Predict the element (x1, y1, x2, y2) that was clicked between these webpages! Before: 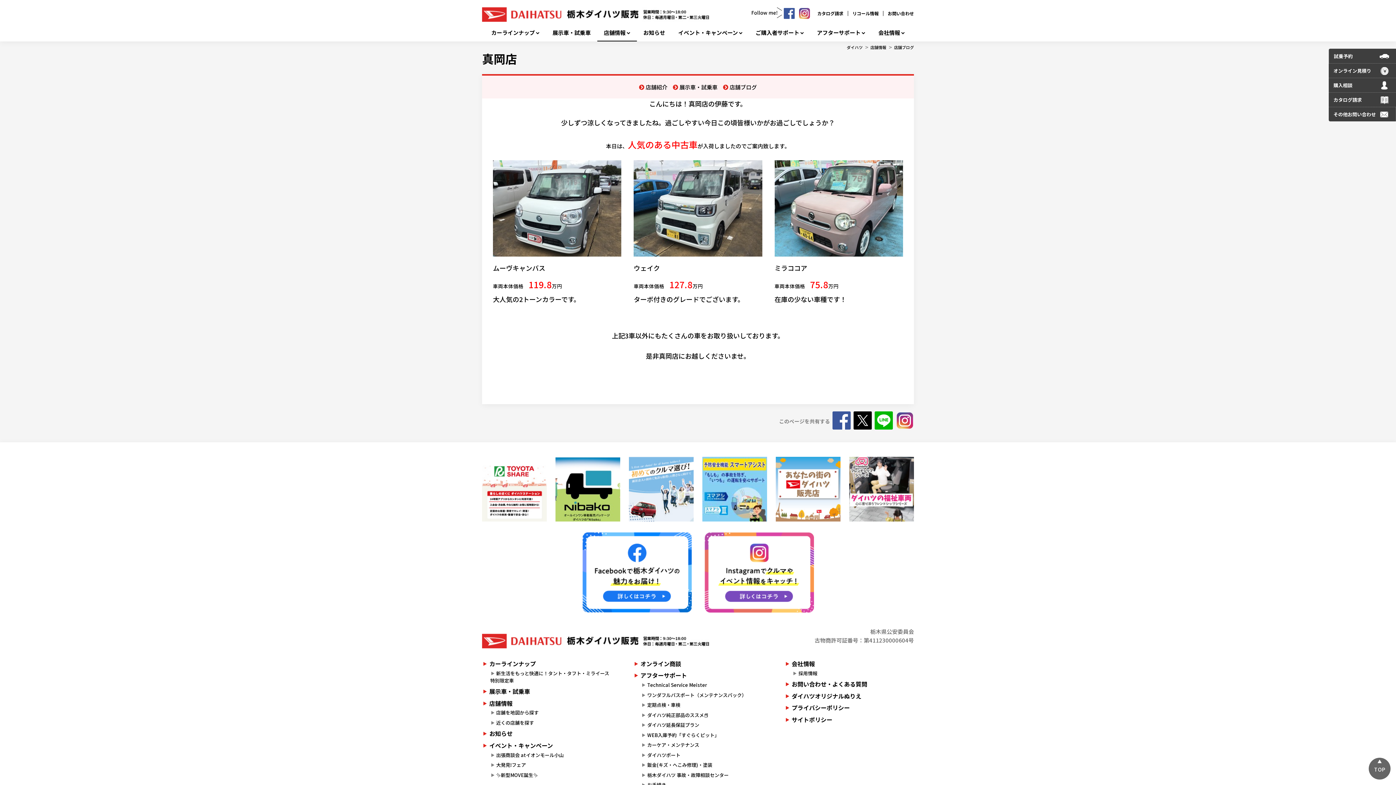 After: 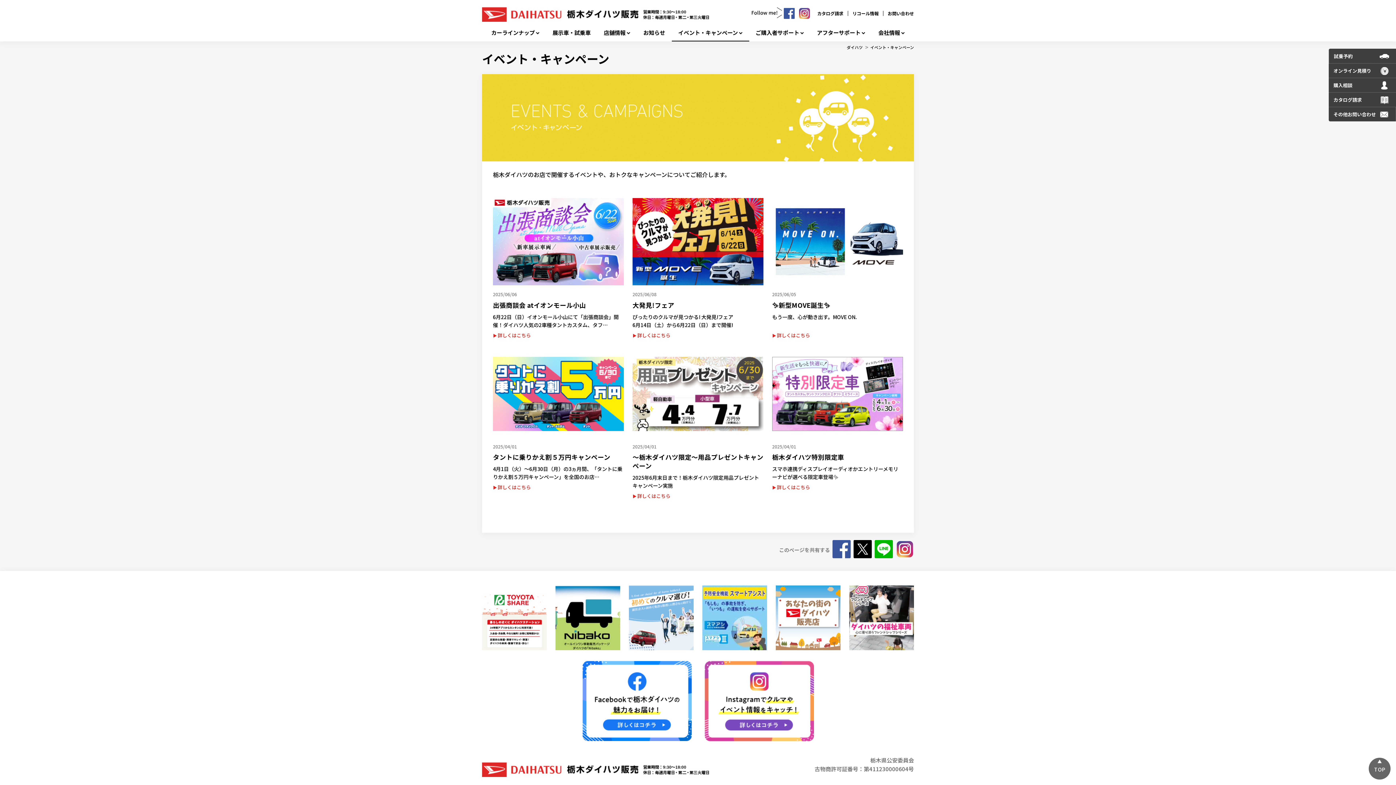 Action: bbox: (678, 29, 742, 36) label: イベント・キャンペーン